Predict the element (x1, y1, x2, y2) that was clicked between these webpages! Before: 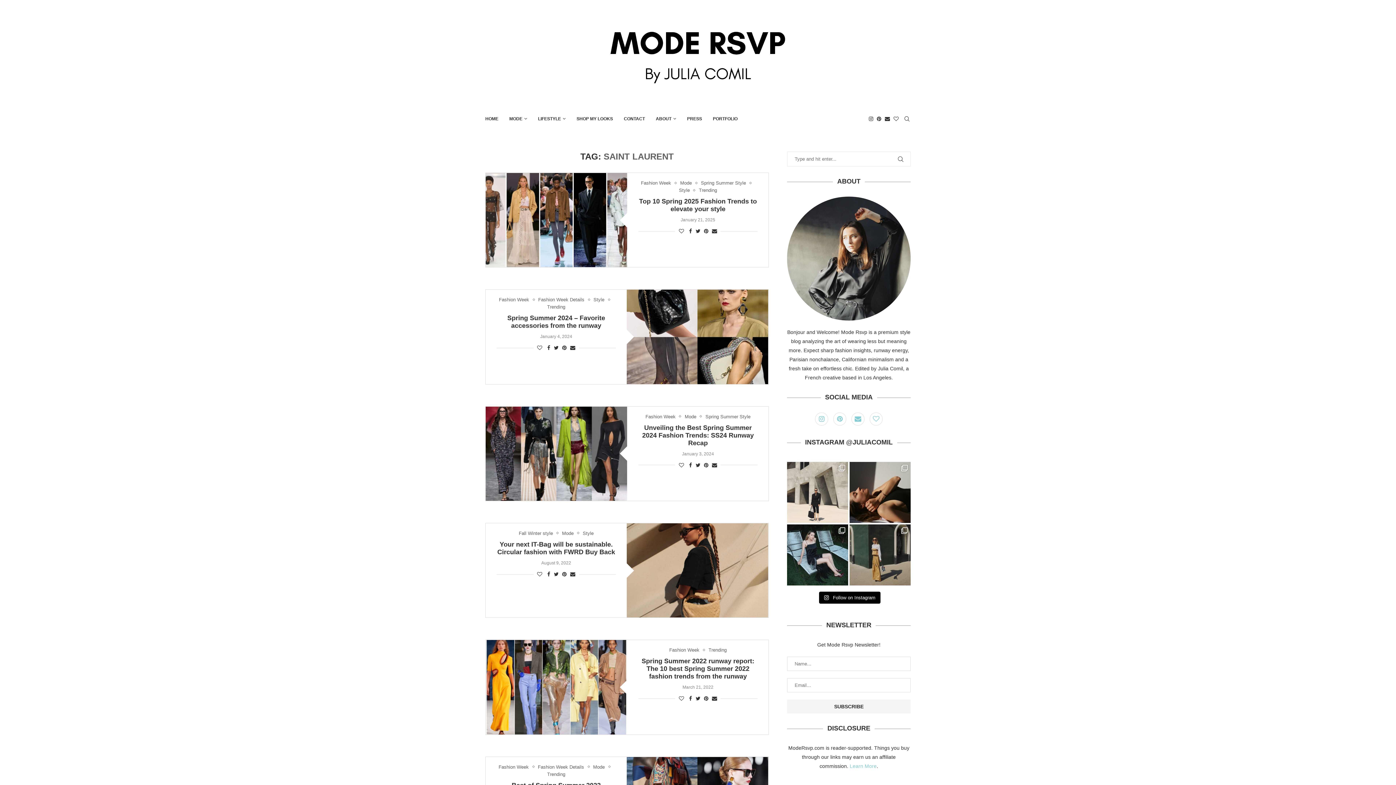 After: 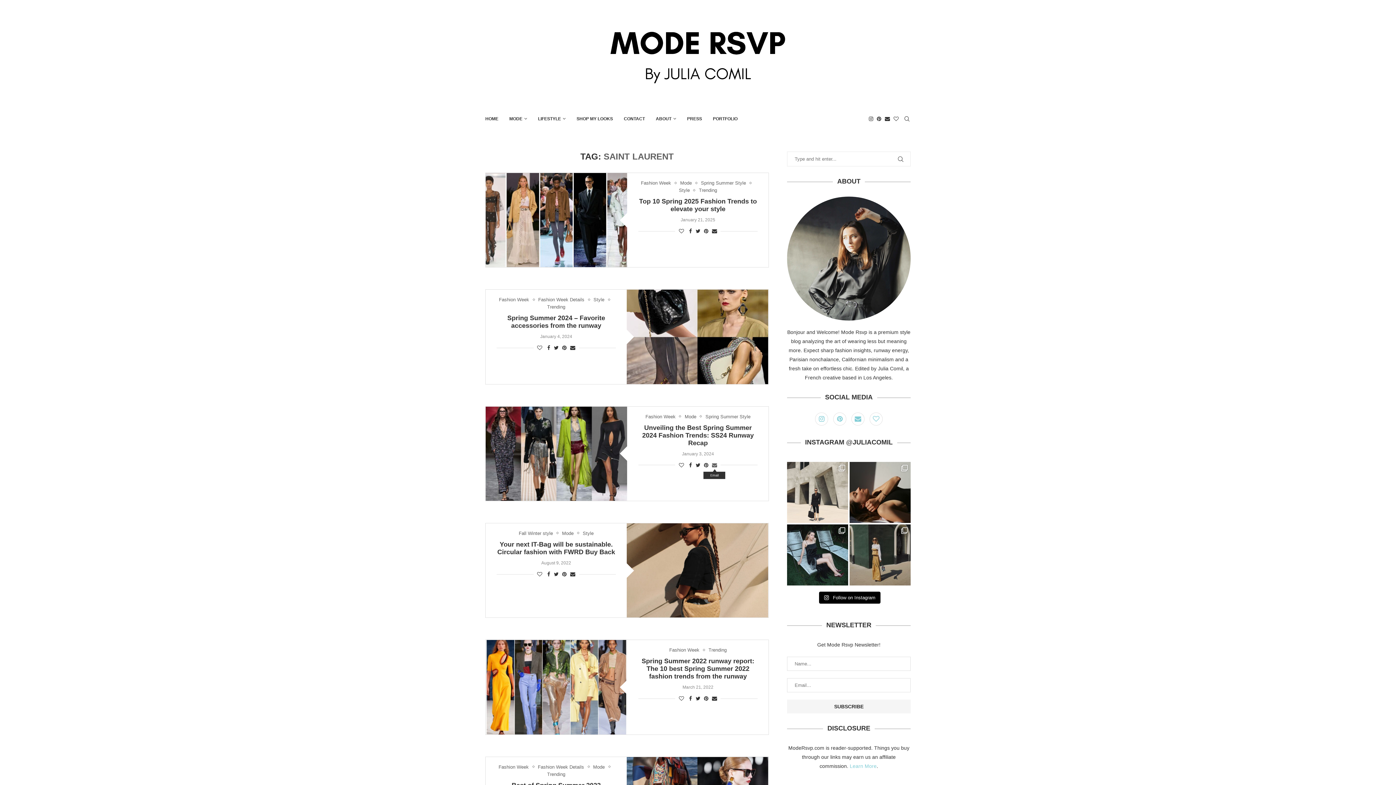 Action: label: Share via Email bbox: (712, 462, 717, 468)